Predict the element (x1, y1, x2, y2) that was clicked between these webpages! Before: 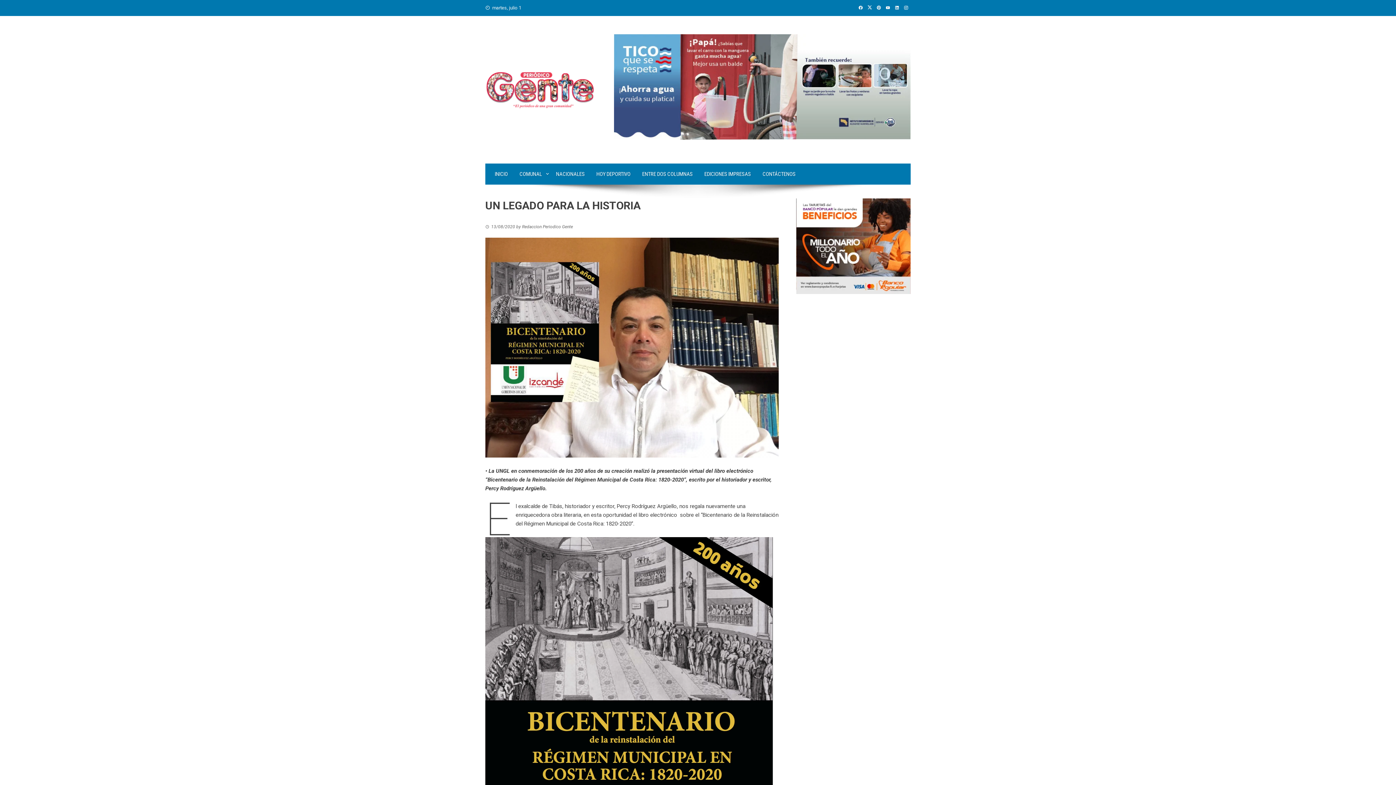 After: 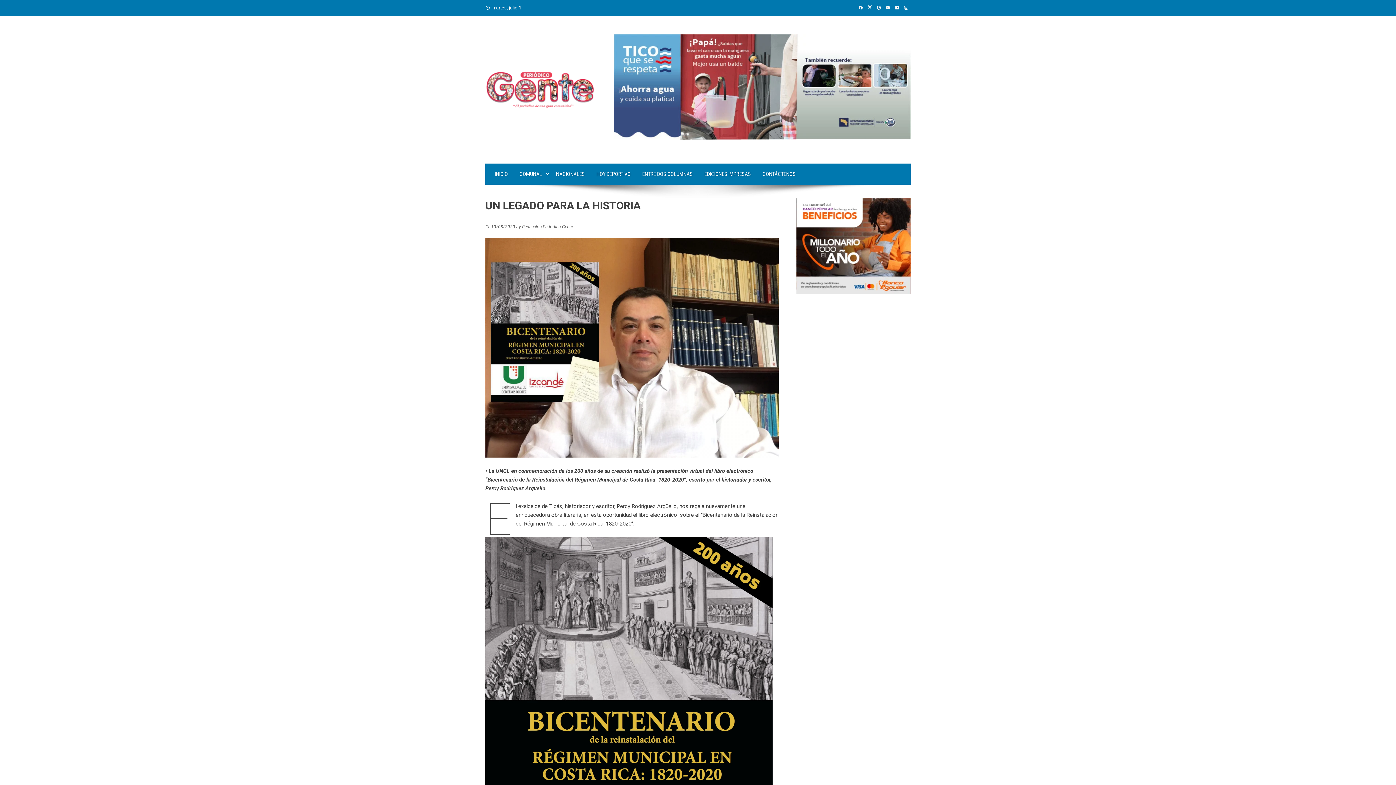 Action: bbox: (892, 5, 901, 10)